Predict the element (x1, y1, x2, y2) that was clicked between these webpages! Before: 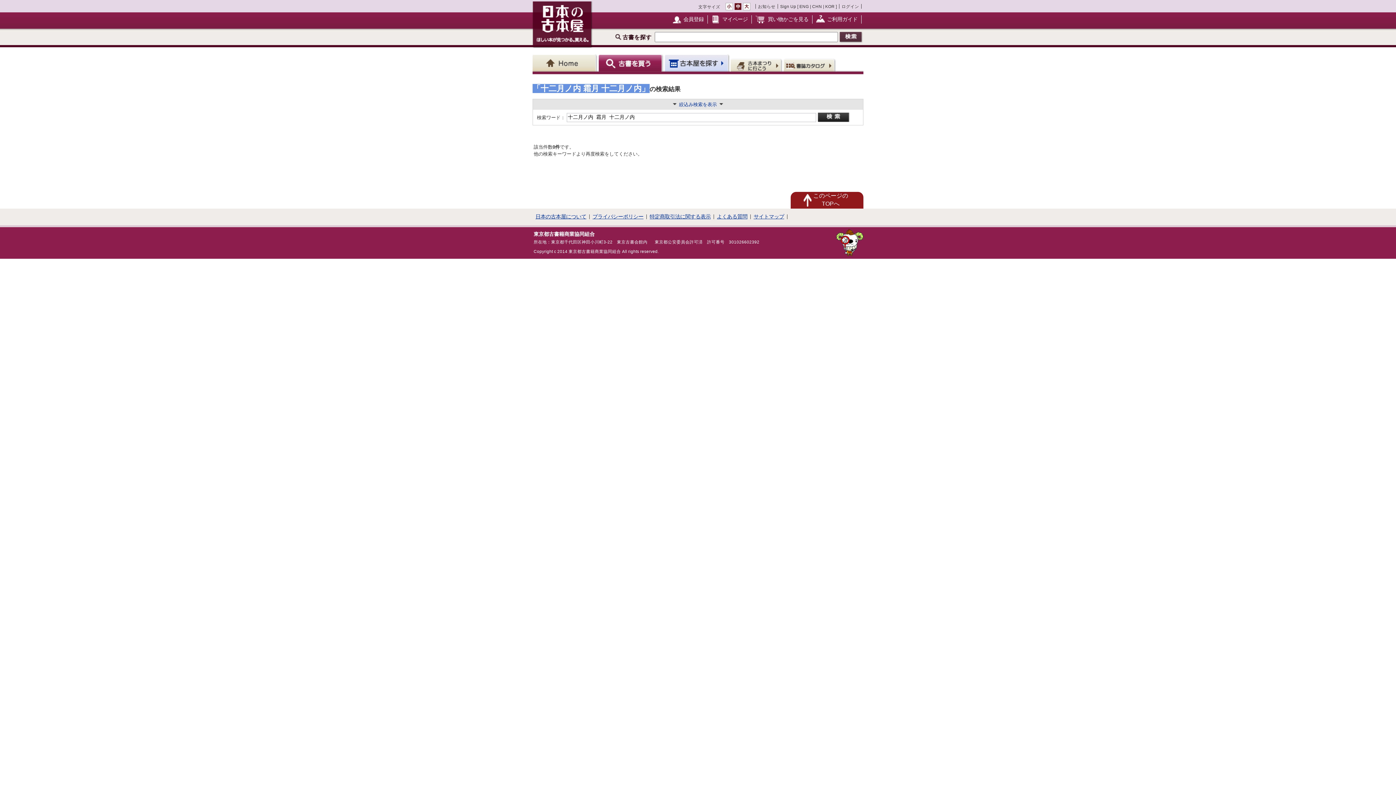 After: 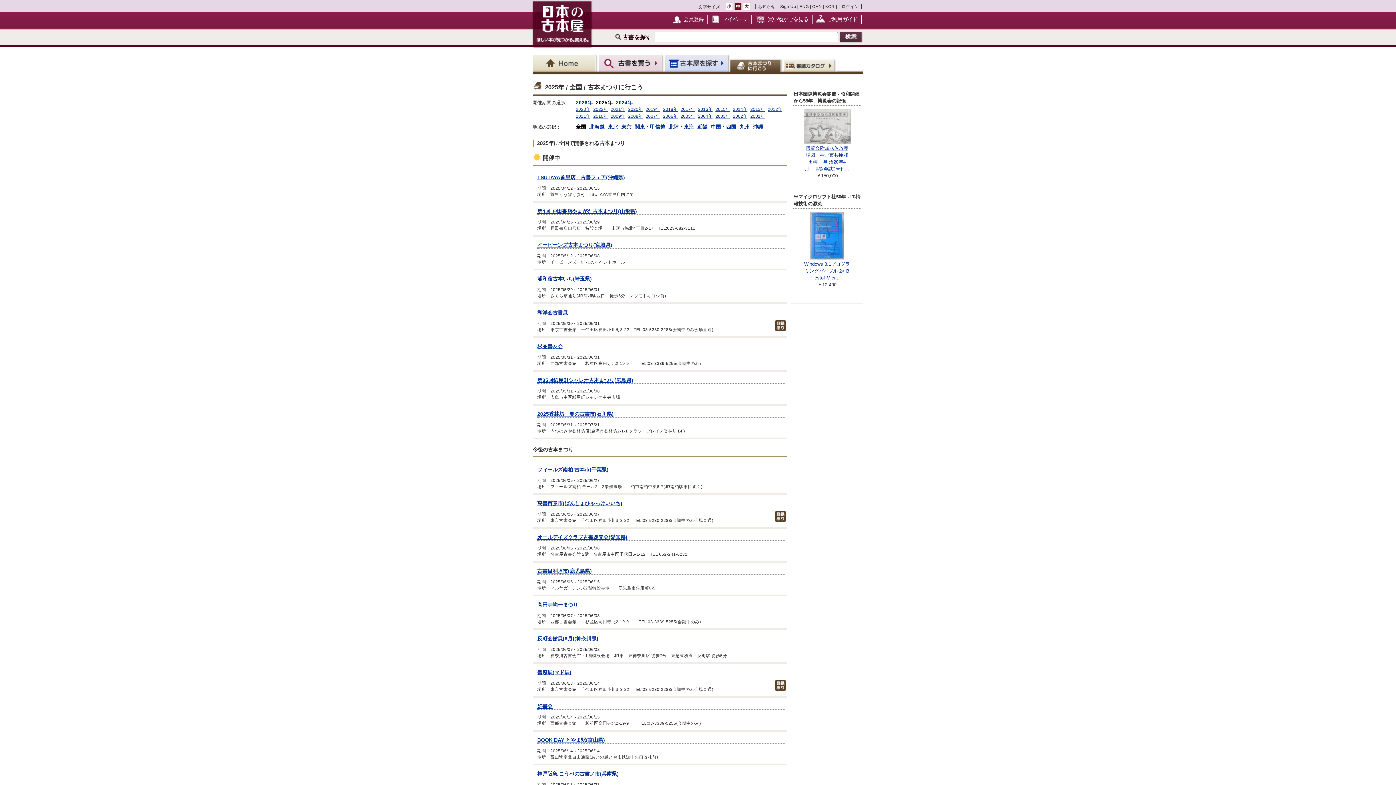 Action: bbox: (730, 58, 783, 71) label: 古本まつりに行こう